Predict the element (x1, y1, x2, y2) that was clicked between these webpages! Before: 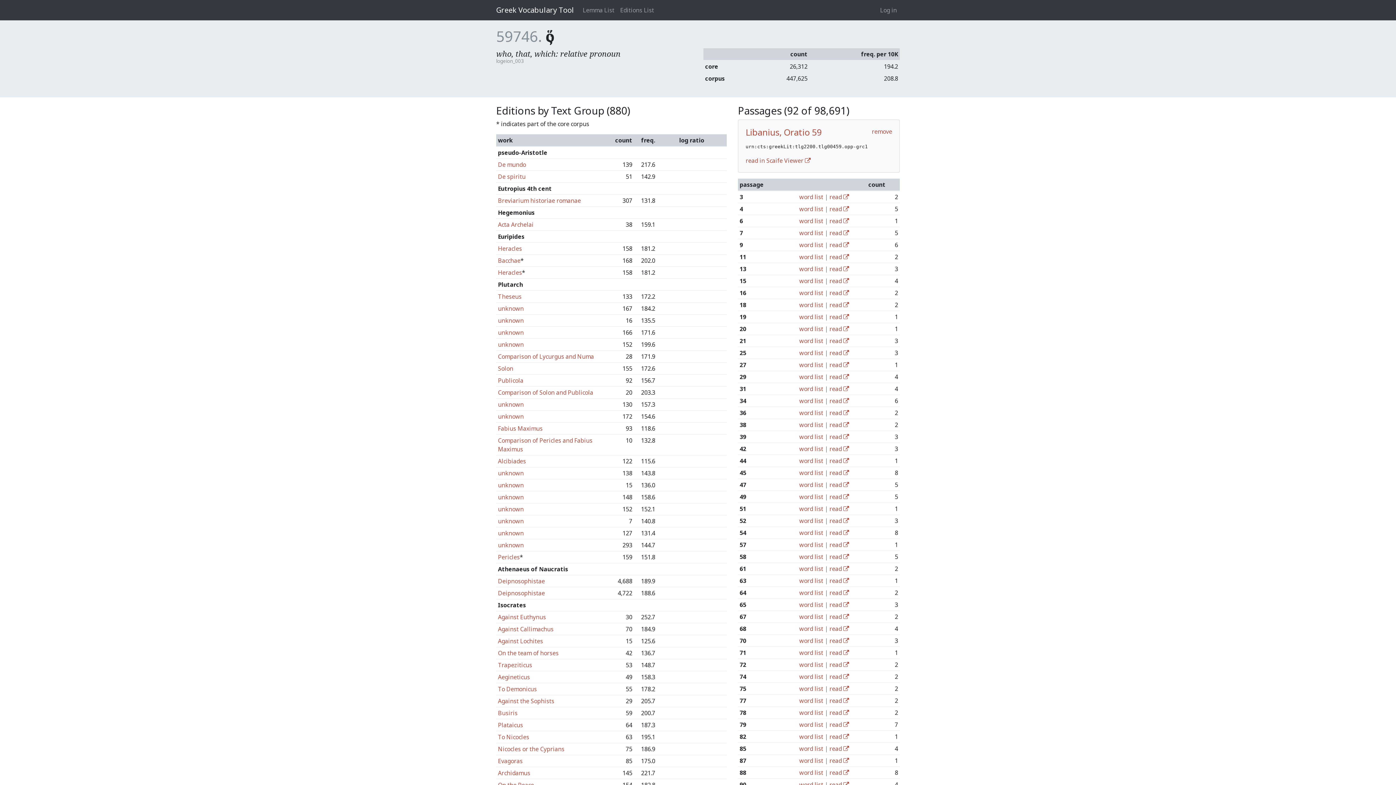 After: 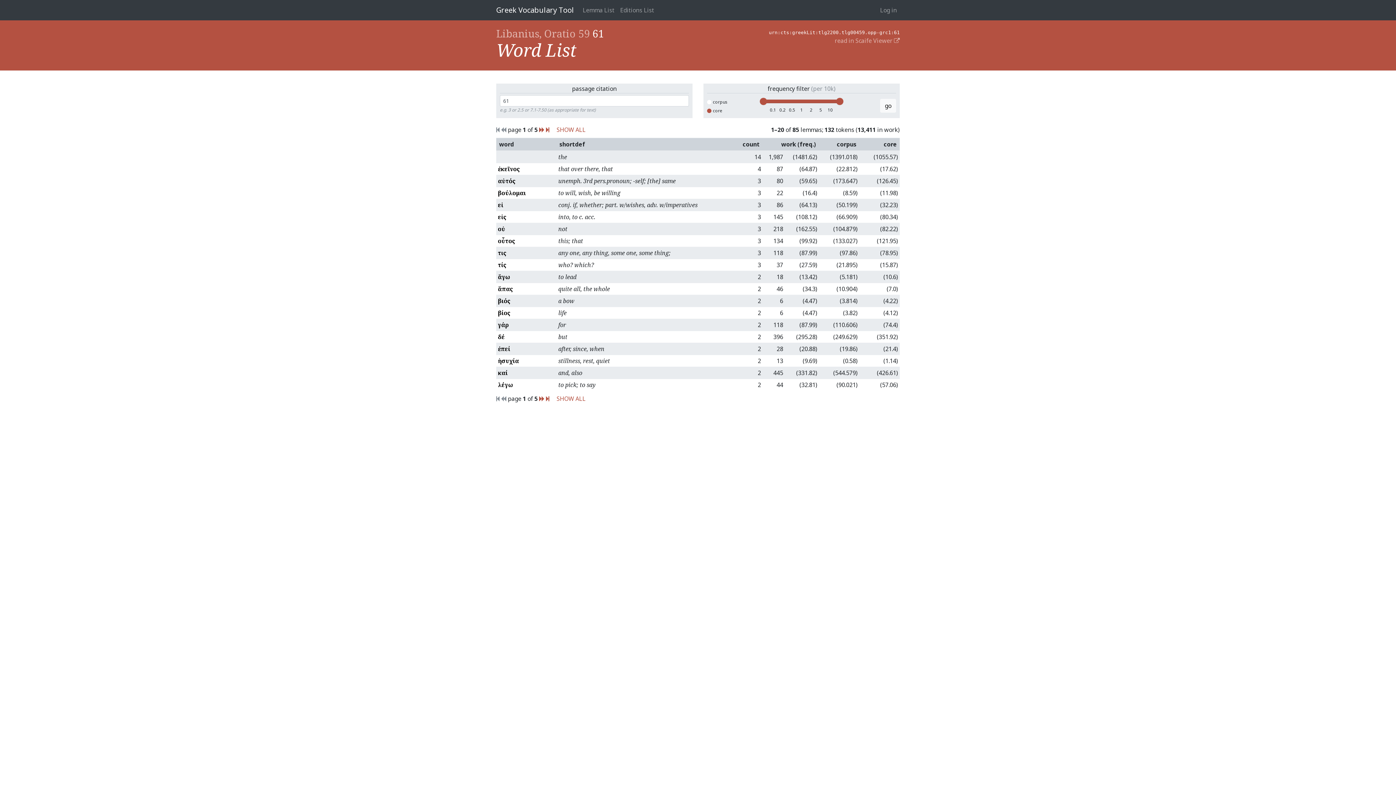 Action: bbox: (799, 565, 823, 573) label: word list